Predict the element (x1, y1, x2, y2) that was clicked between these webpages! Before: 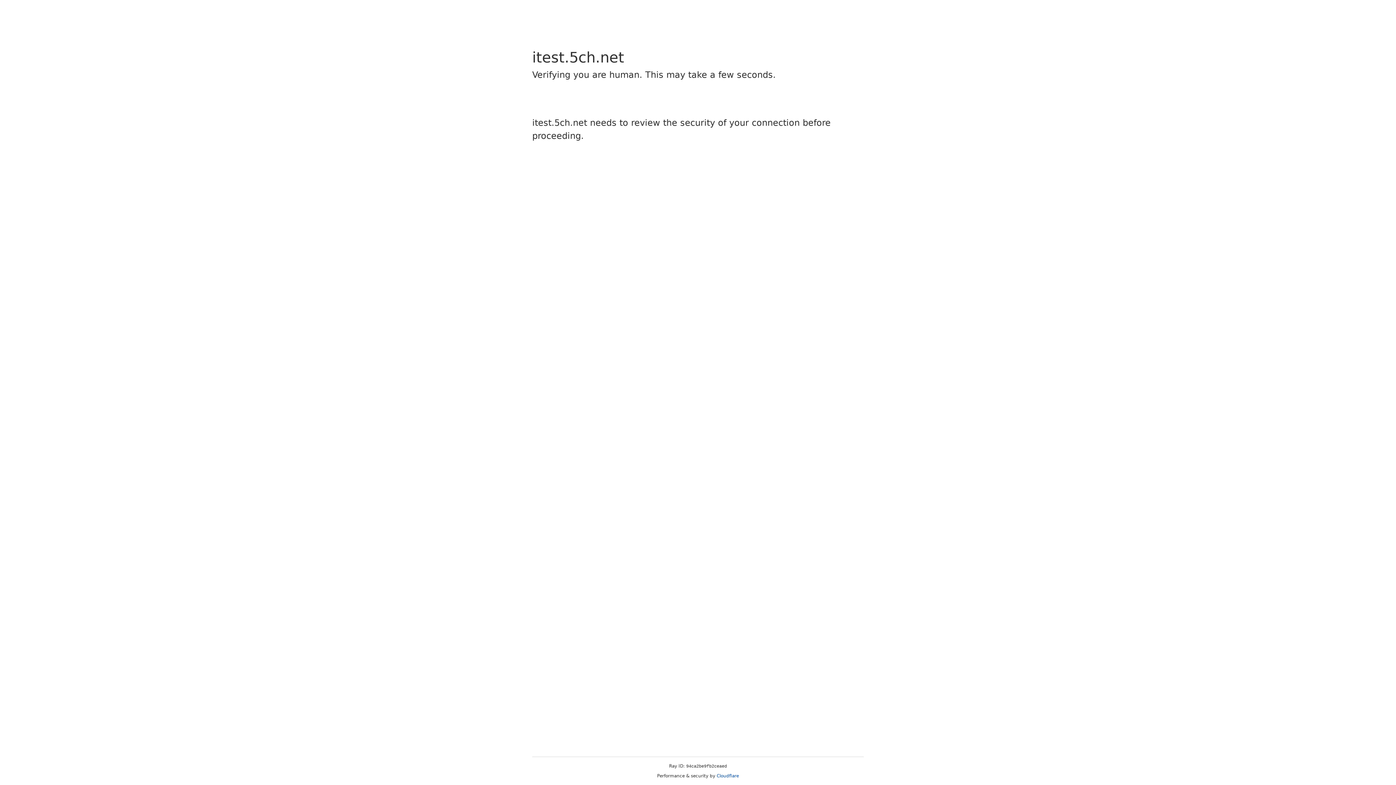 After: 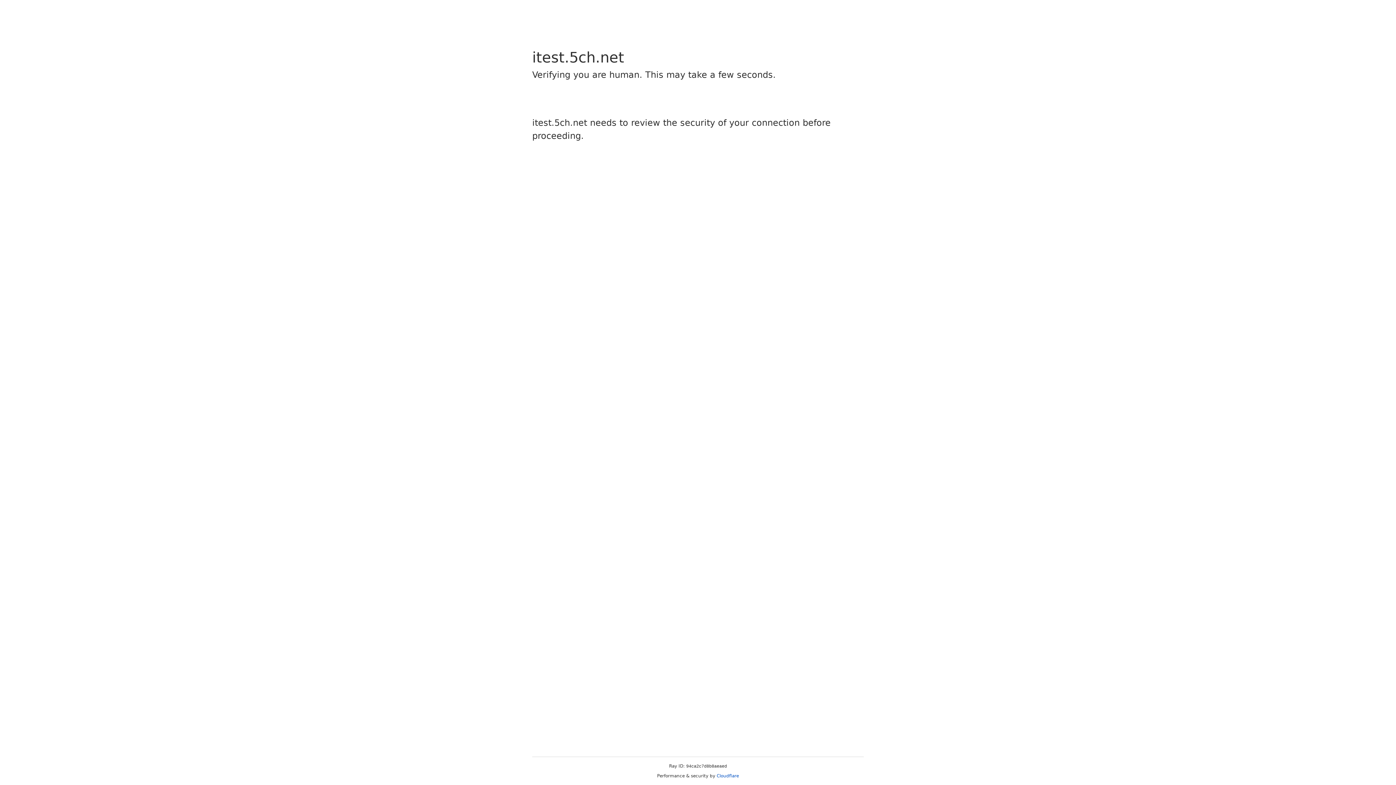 Action: label: Cloudflare bbox: (716, 773, 739, 778)